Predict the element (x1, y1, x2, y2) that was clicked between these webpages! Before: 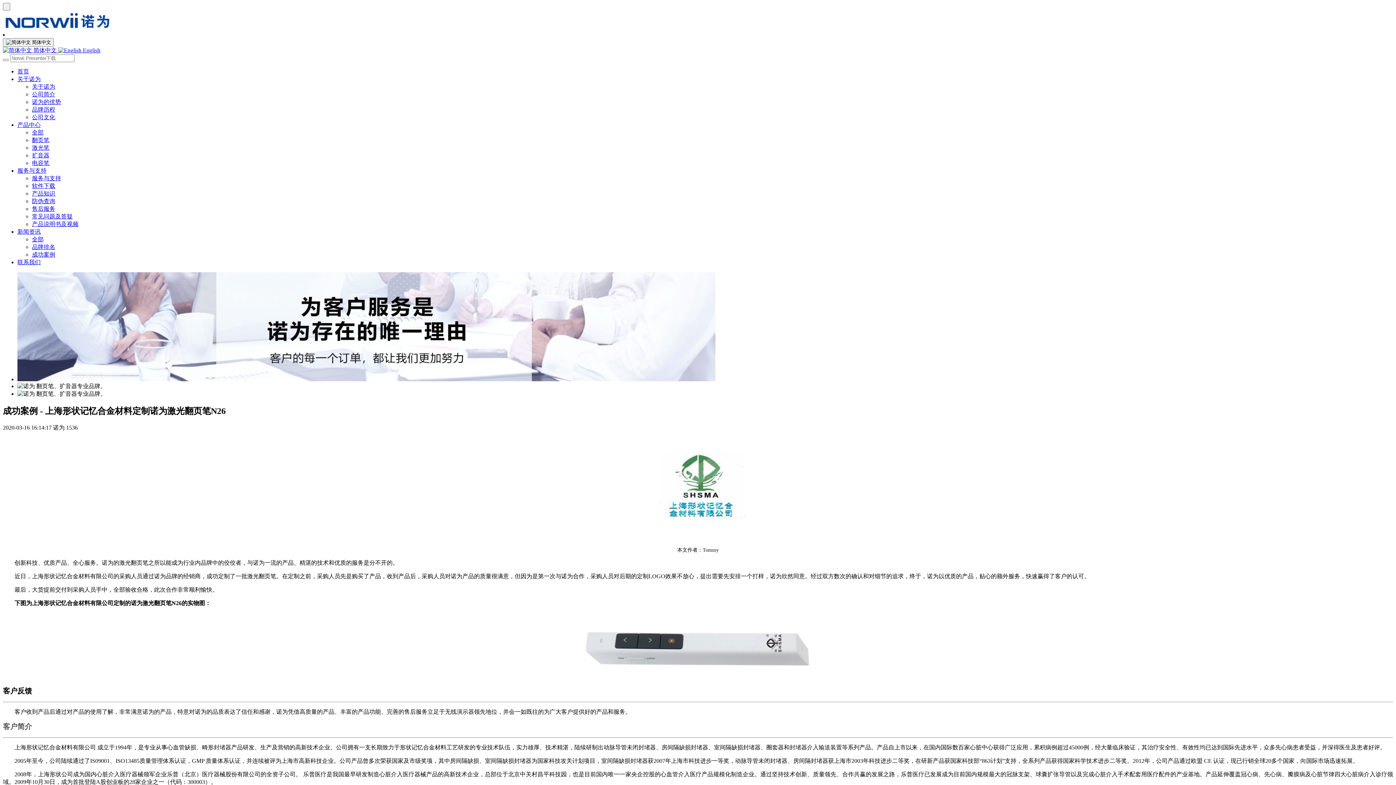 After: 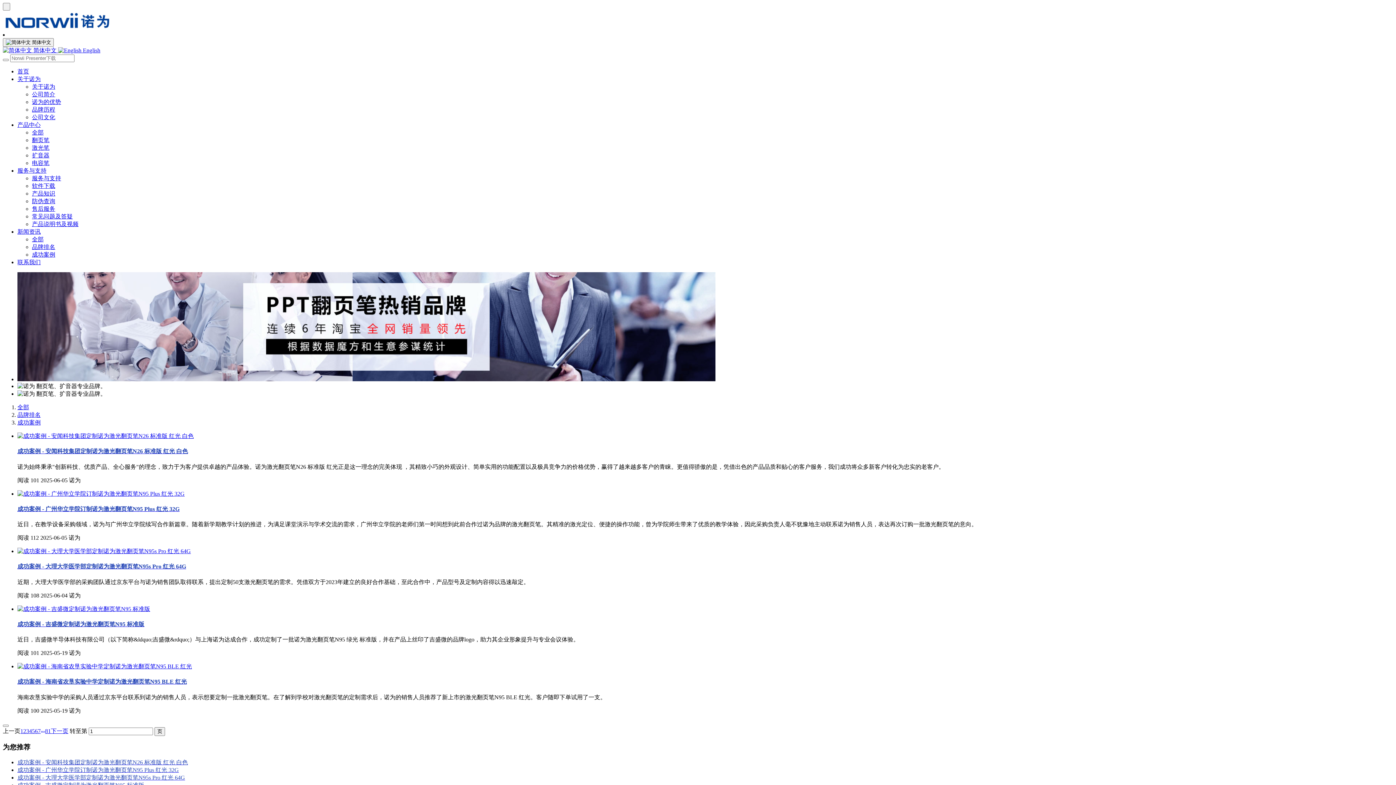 Action: bbox: (17, 228, 40, 234) label: 新闻资讯